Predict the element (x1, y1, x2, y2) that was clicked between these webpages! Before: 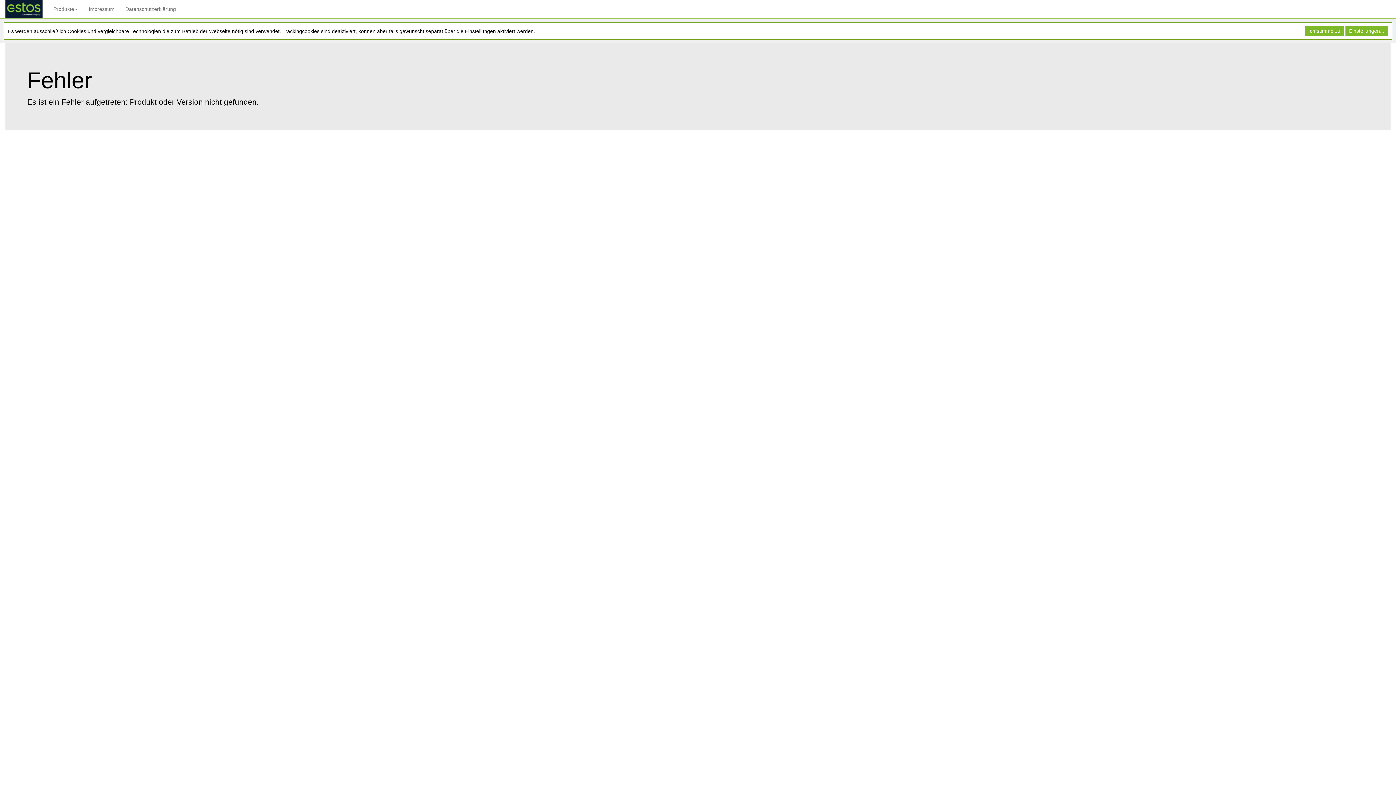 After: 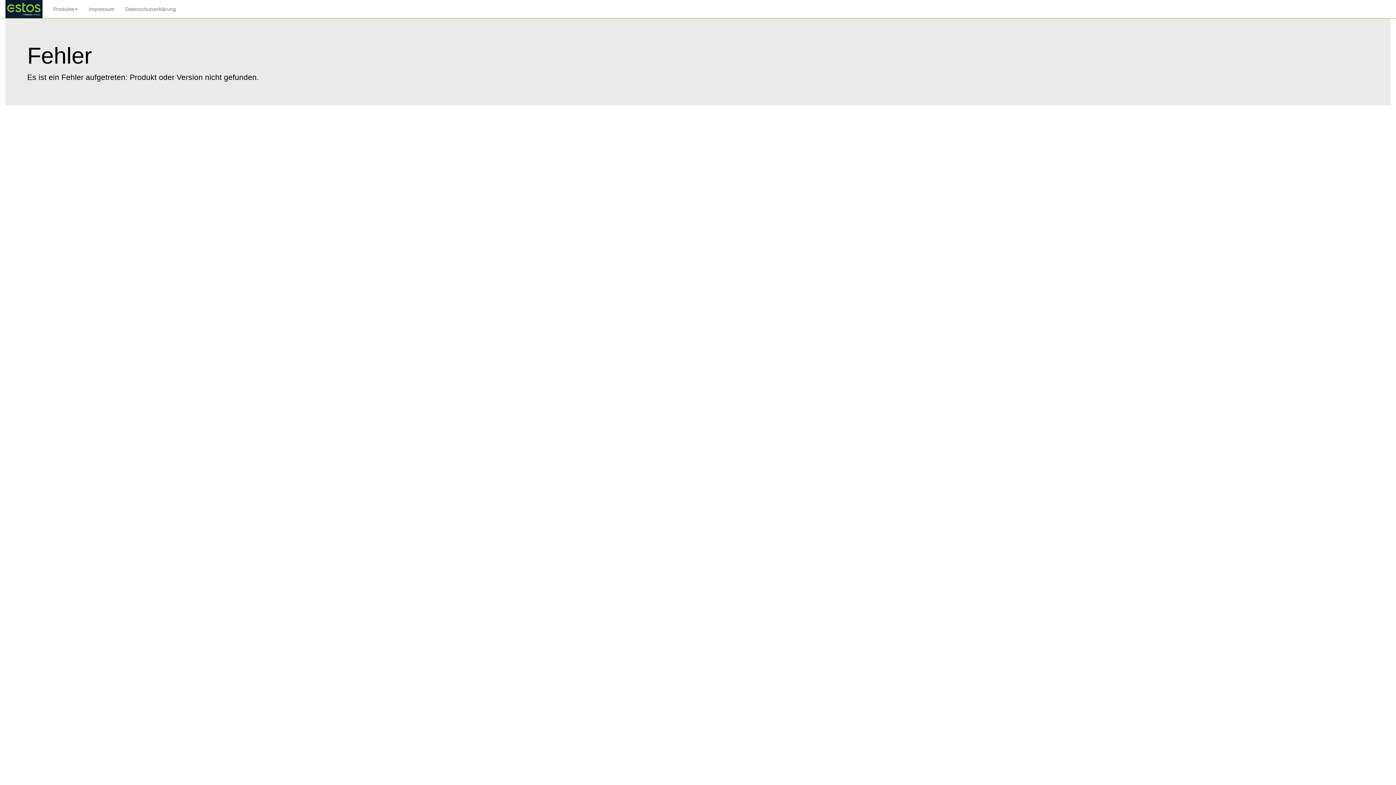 Action: label: Ich stimme zu bbox: (1305, 25, 1344, 36)